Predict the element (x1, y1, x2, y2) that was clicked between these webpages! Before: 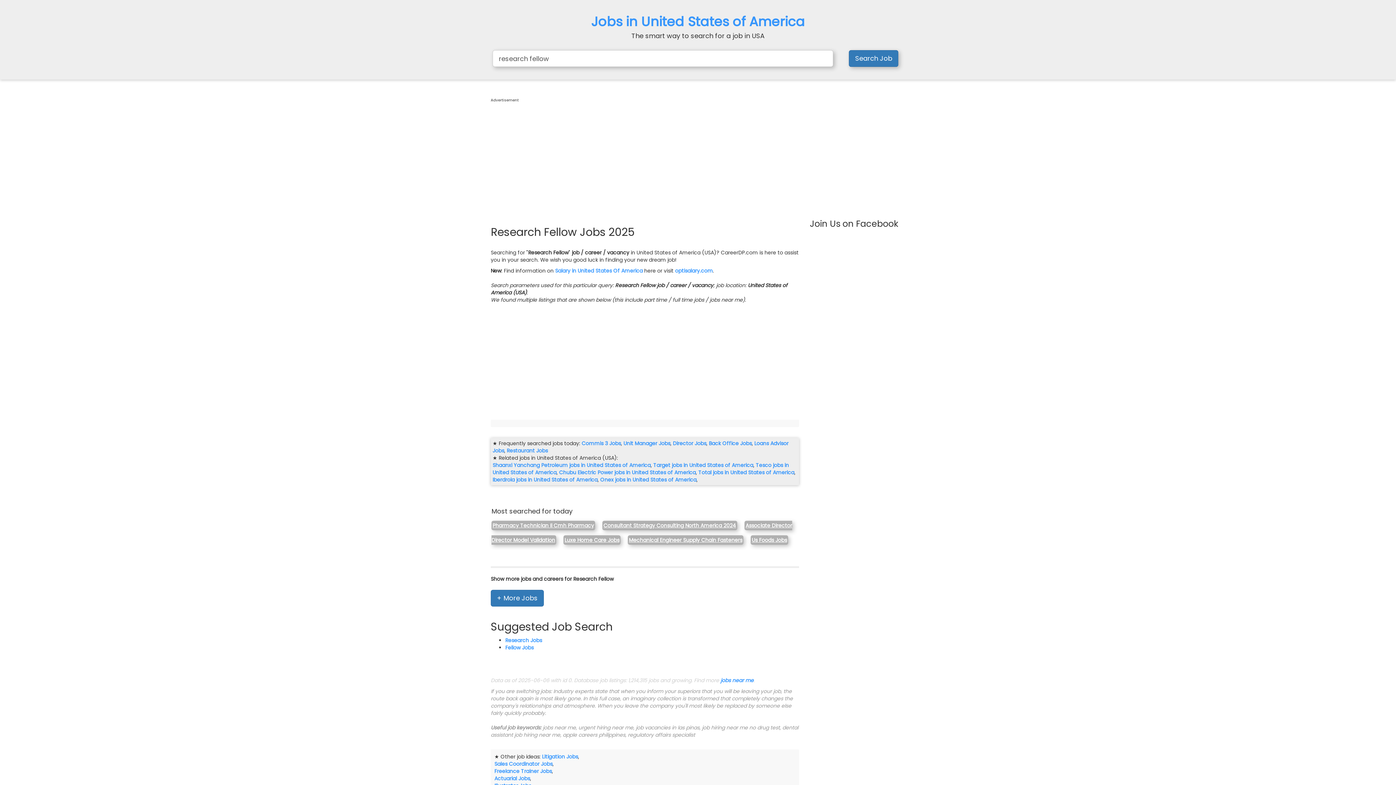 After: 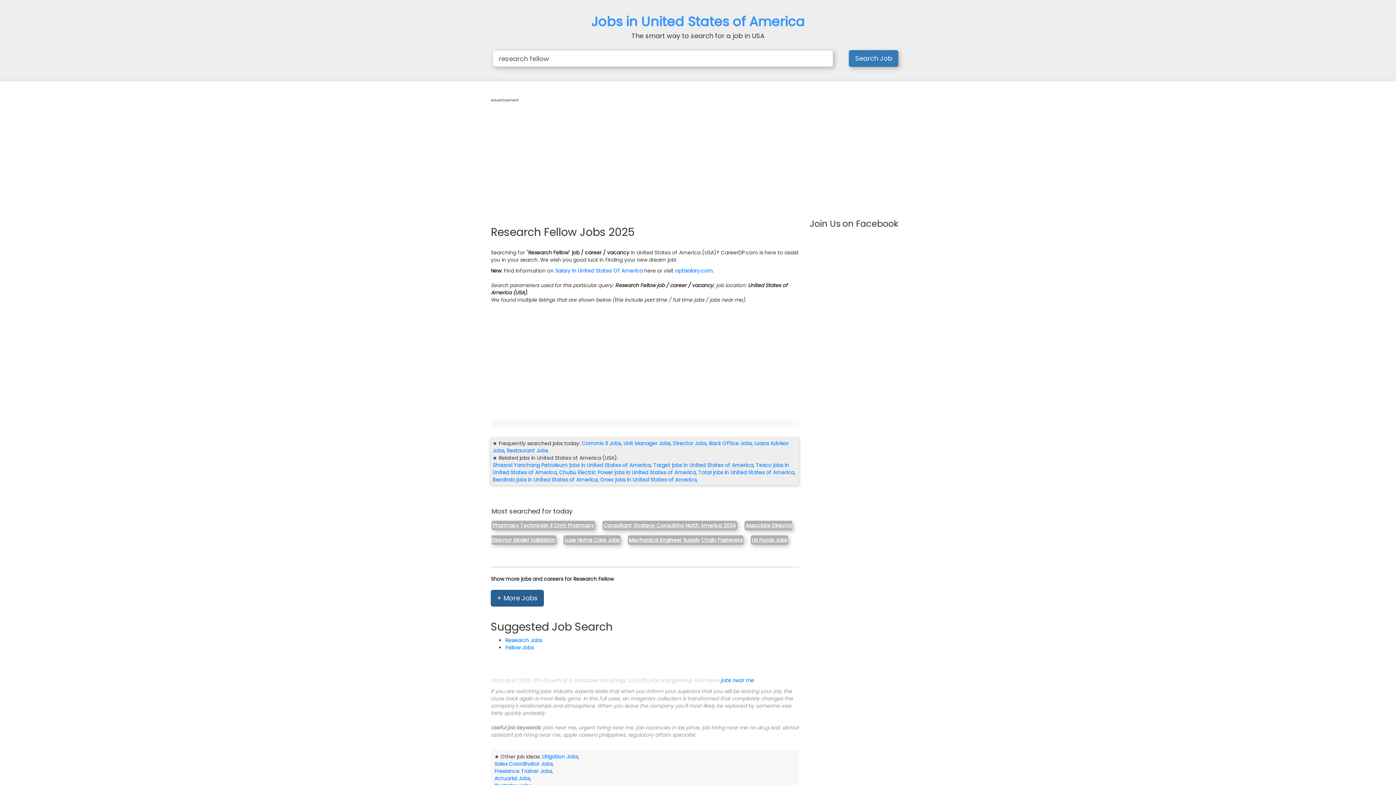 Action: bbox: (490, 590, 544, 606) label: + More Jobs